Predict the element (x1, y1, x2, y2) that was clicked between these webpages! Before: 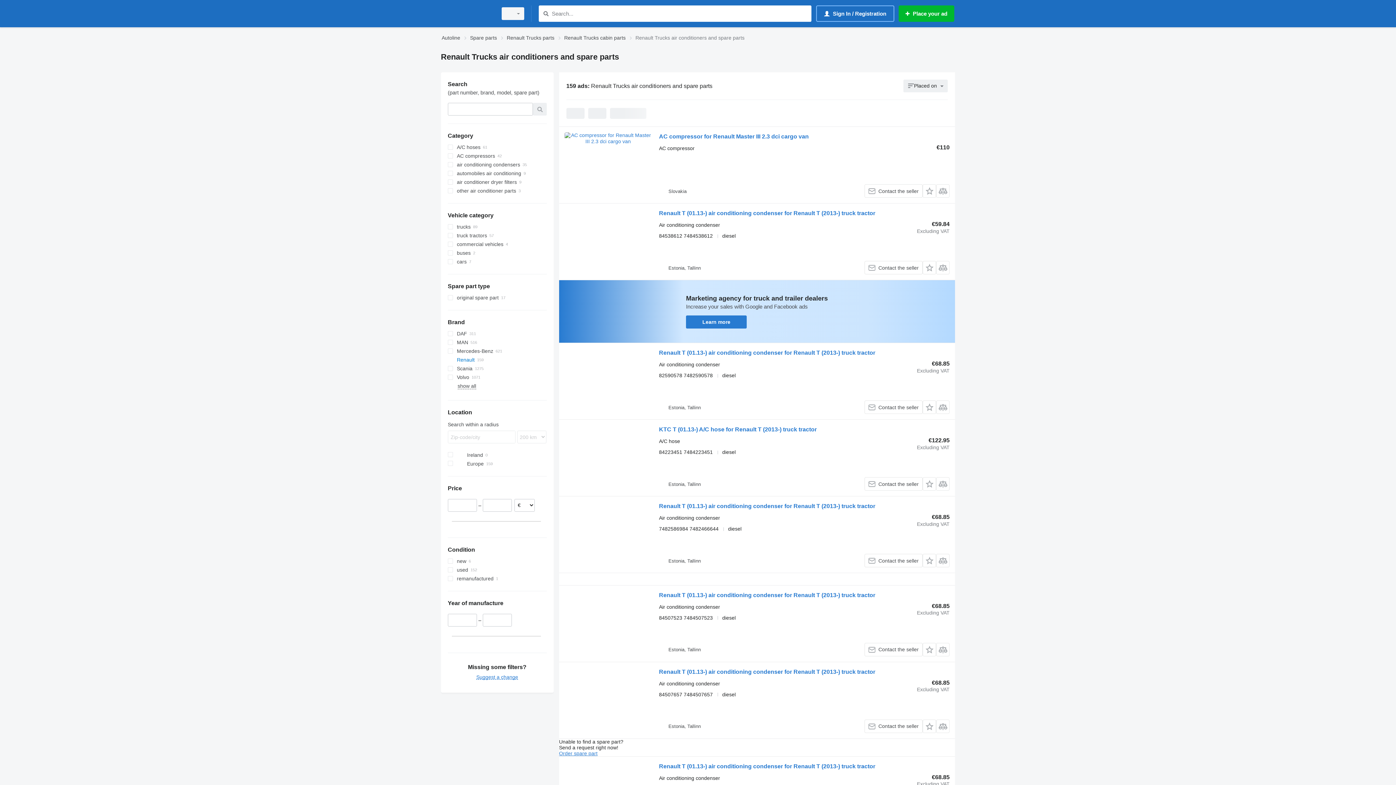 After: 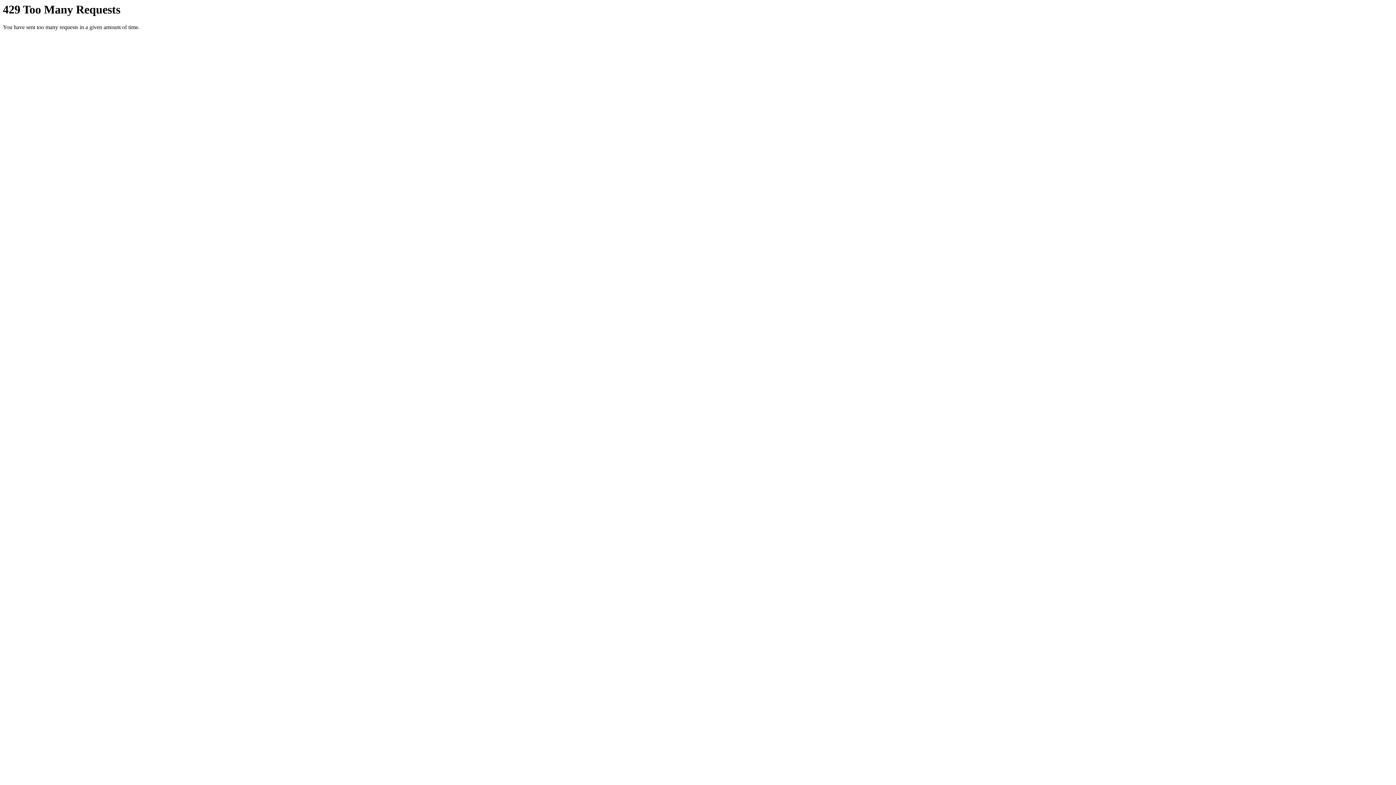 Action: label: Renault T (01.13-) air conditioning condenser for Renault T (2013-) truck tractor bbox: (659, 210, 875, 218)